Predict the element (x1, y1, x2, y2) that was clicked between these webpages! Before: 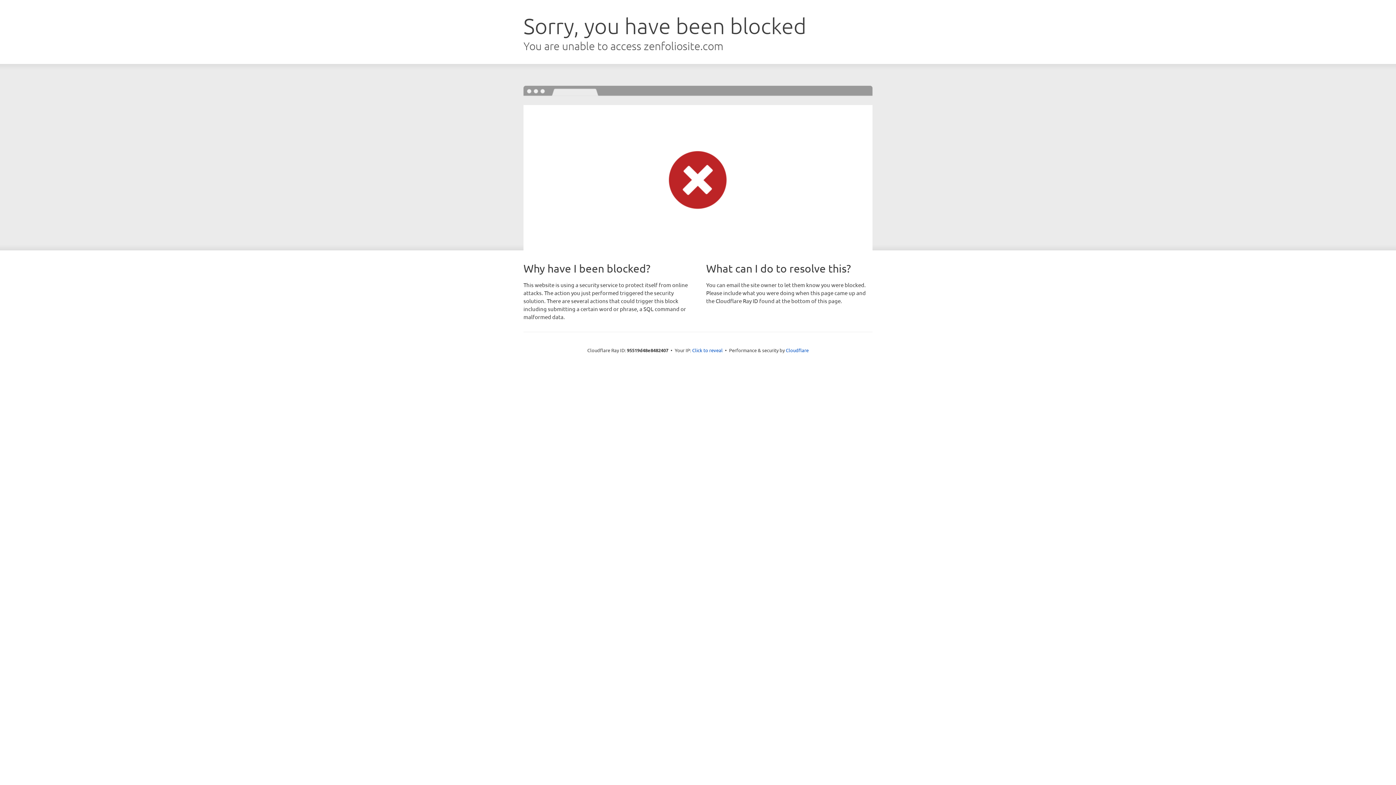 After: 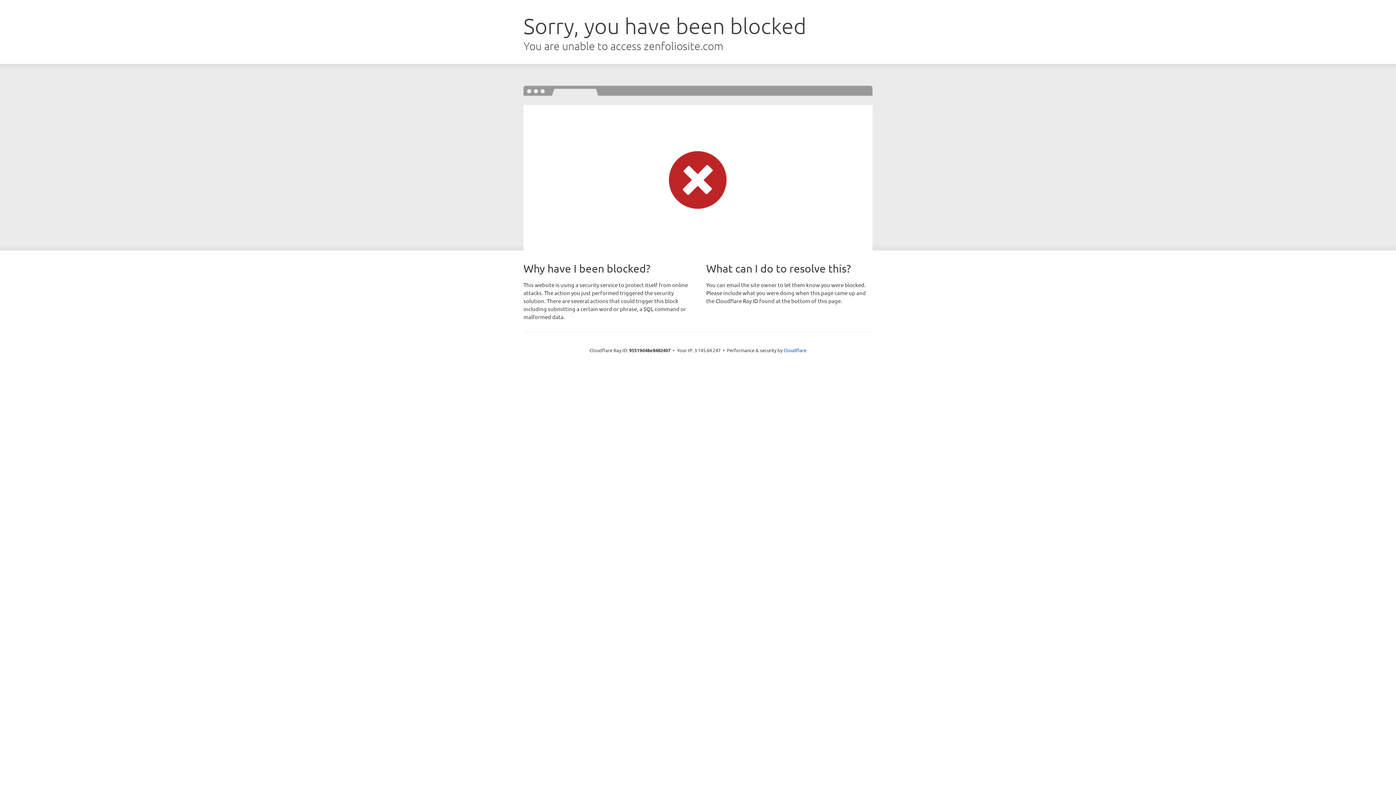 Action: label: Click to reveal bbox: (692, 346, 722, 353)